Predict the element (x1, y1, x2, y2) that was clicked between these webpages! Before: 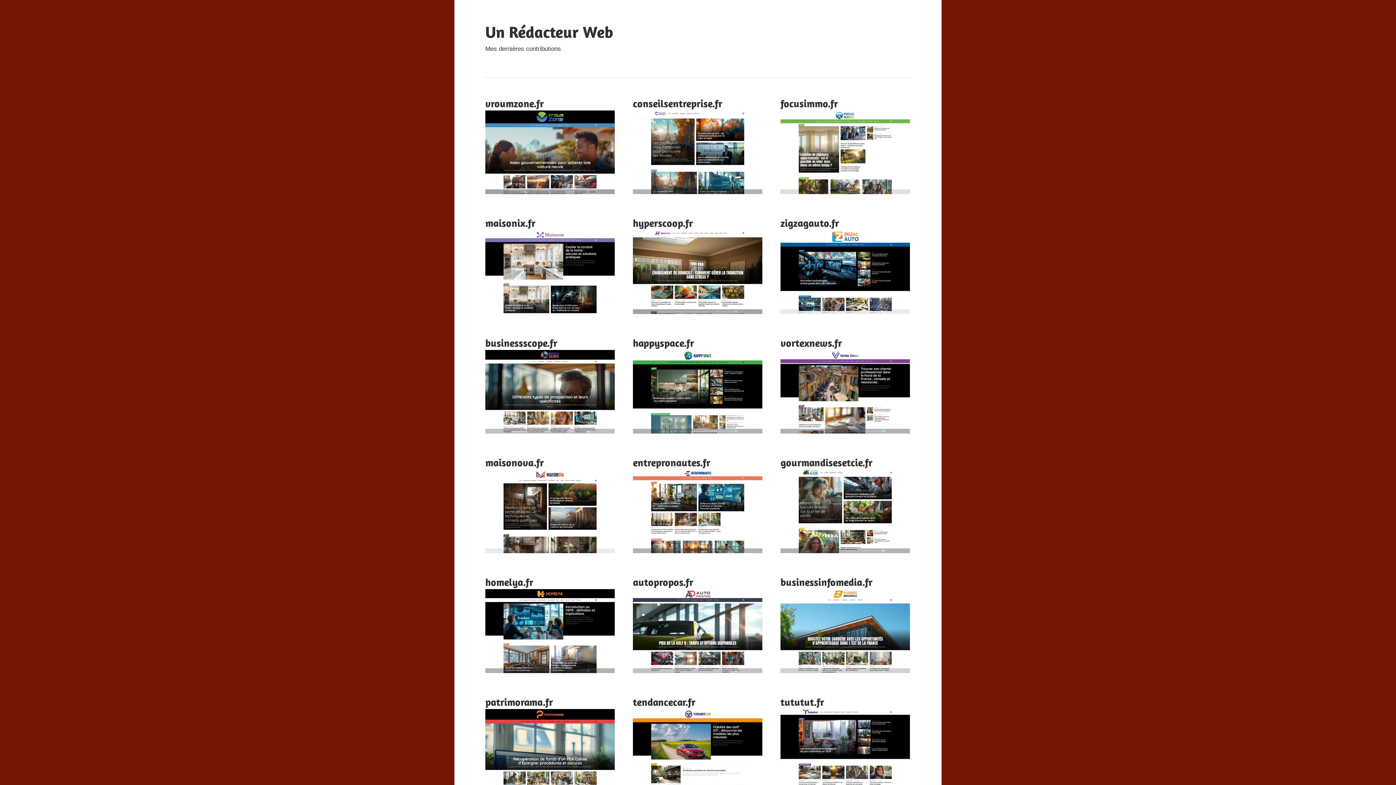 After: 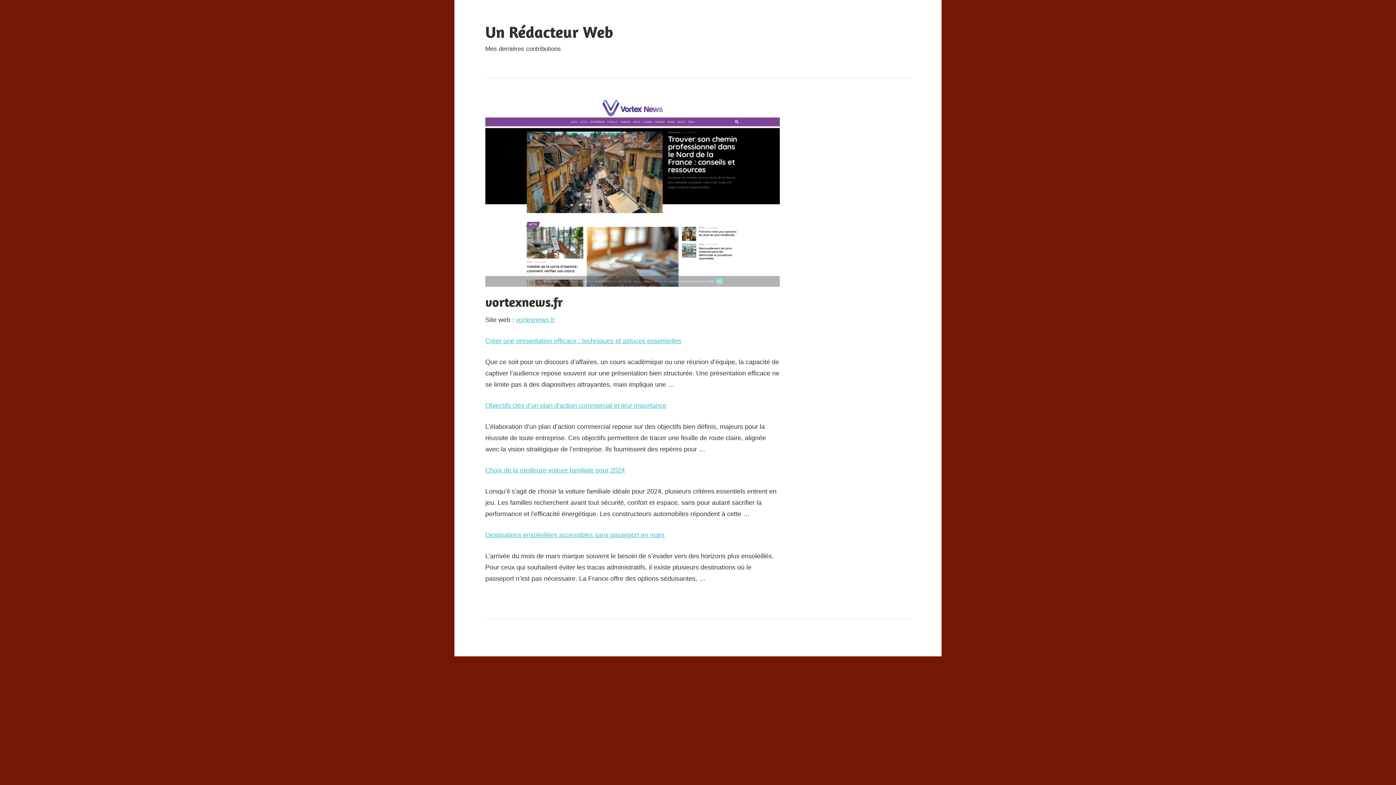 Action: label: vortexnews.fr bbox: (780, 336, 842, 349)